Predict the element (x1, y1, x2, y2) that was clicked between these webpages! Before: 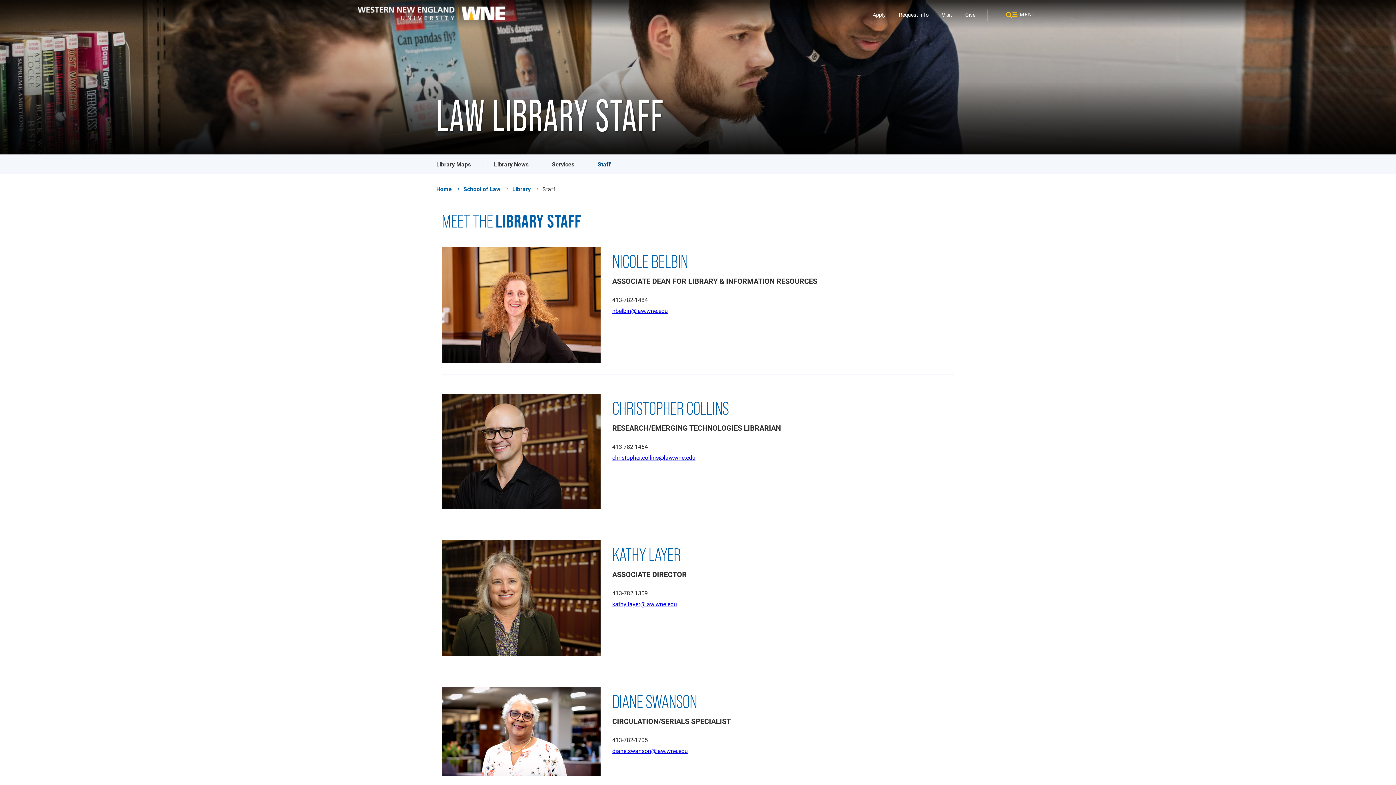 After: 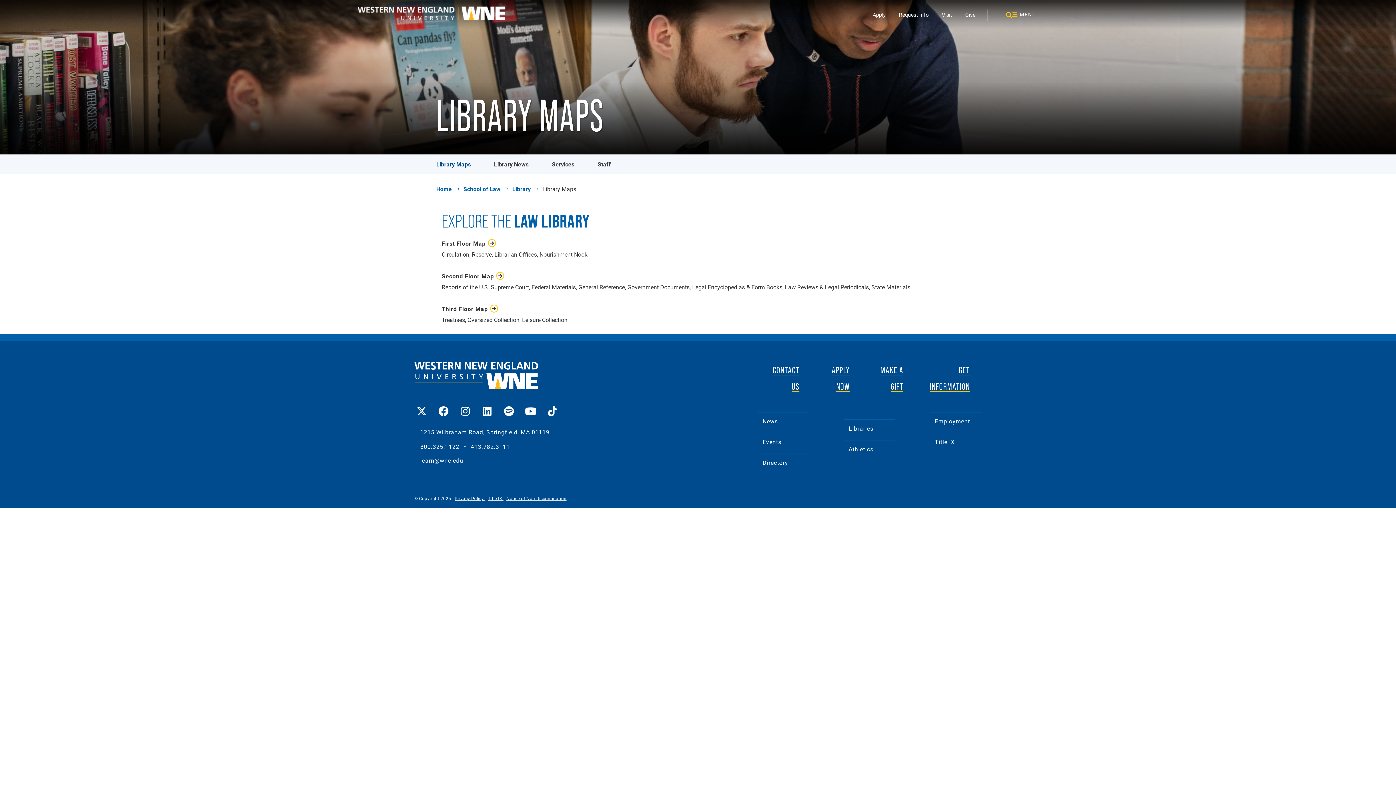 Action: label: Library Maps bbox: (436, 159, 470, 169)